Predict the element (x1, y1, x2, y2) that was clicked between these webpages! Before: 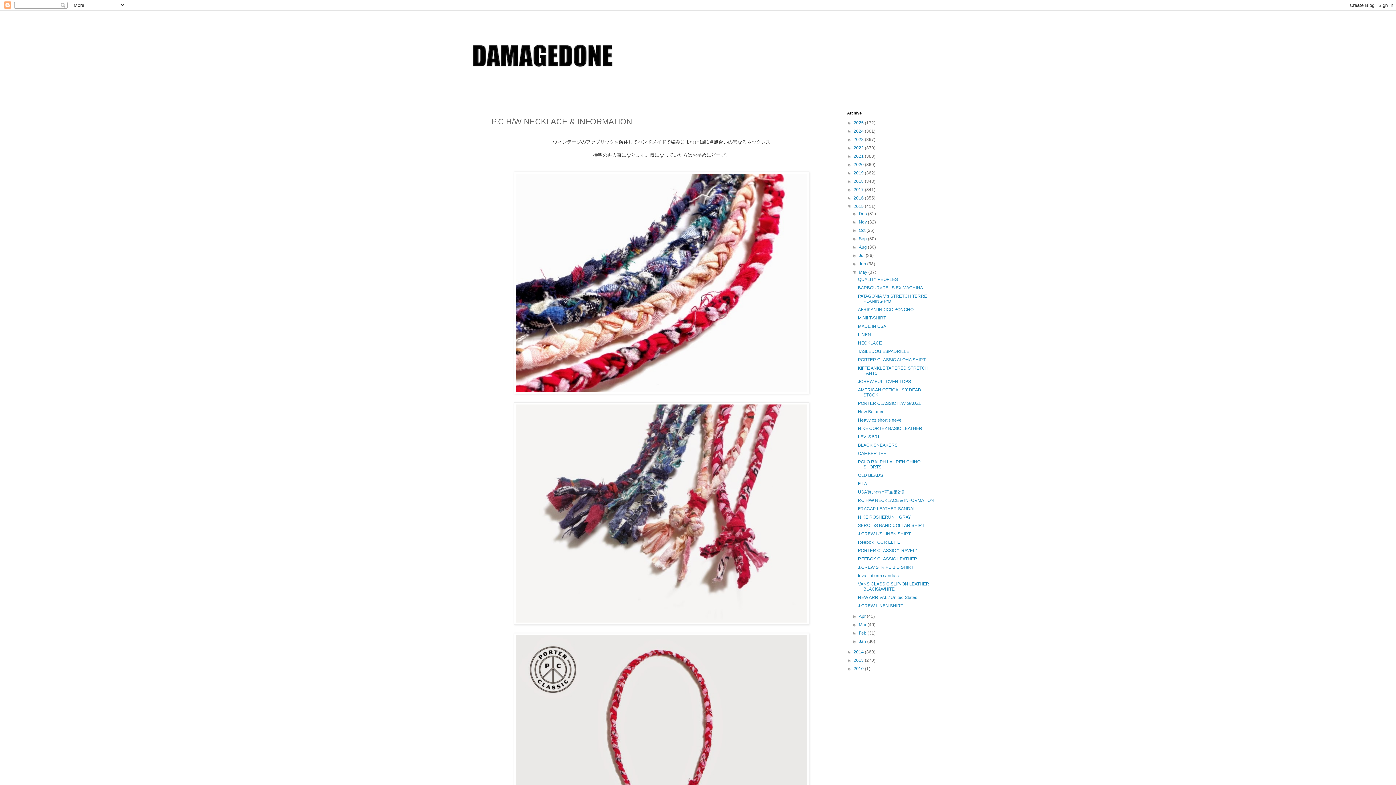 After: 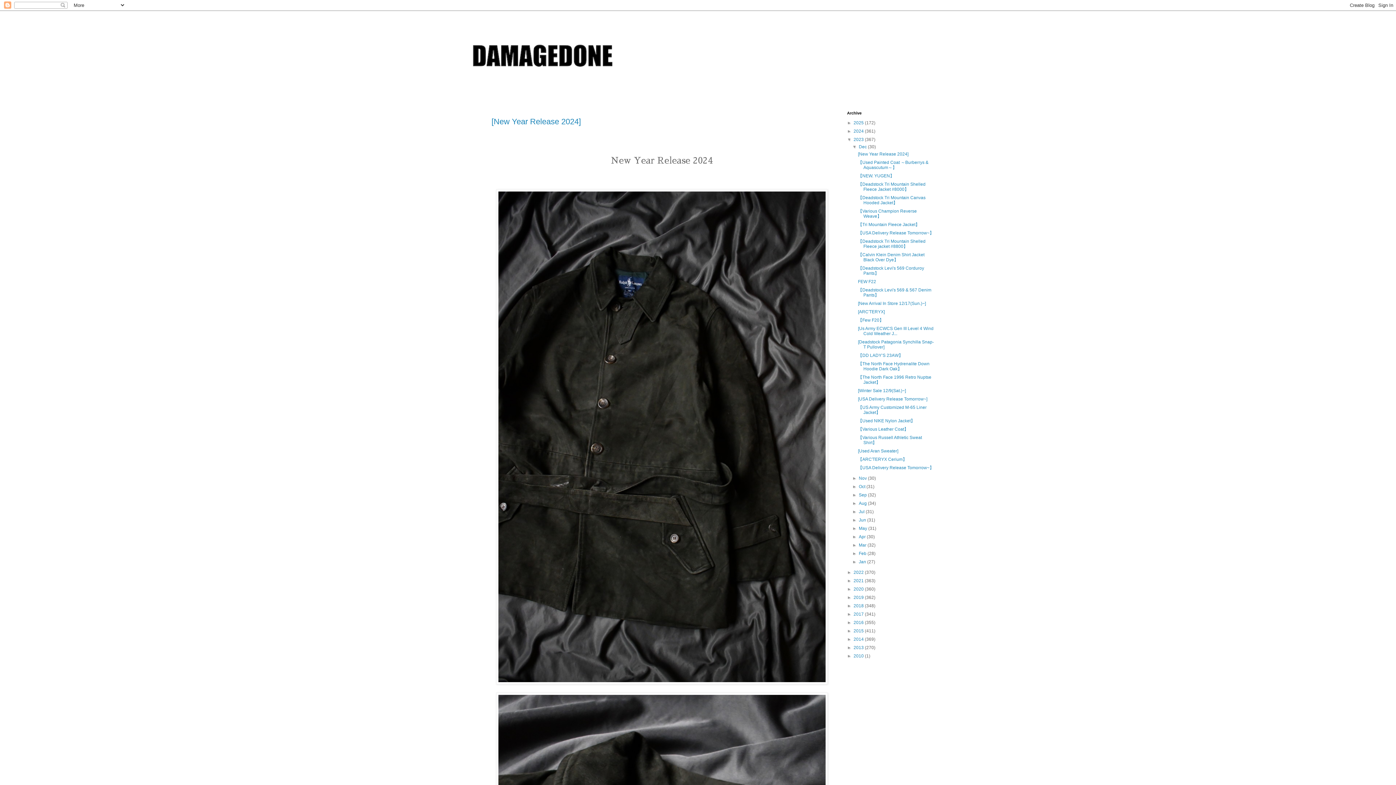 Action: bbox: (853, 137, 865, 142) label: 2023 